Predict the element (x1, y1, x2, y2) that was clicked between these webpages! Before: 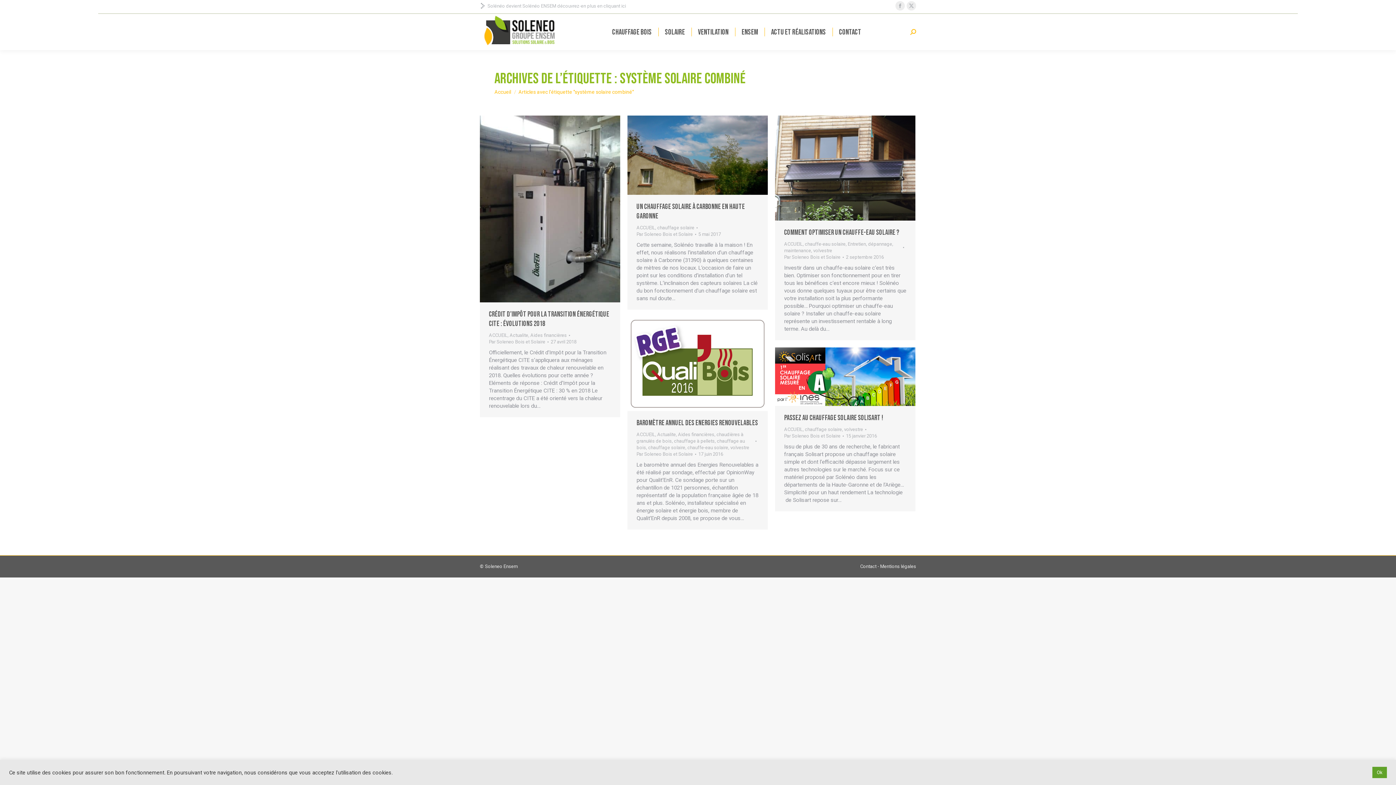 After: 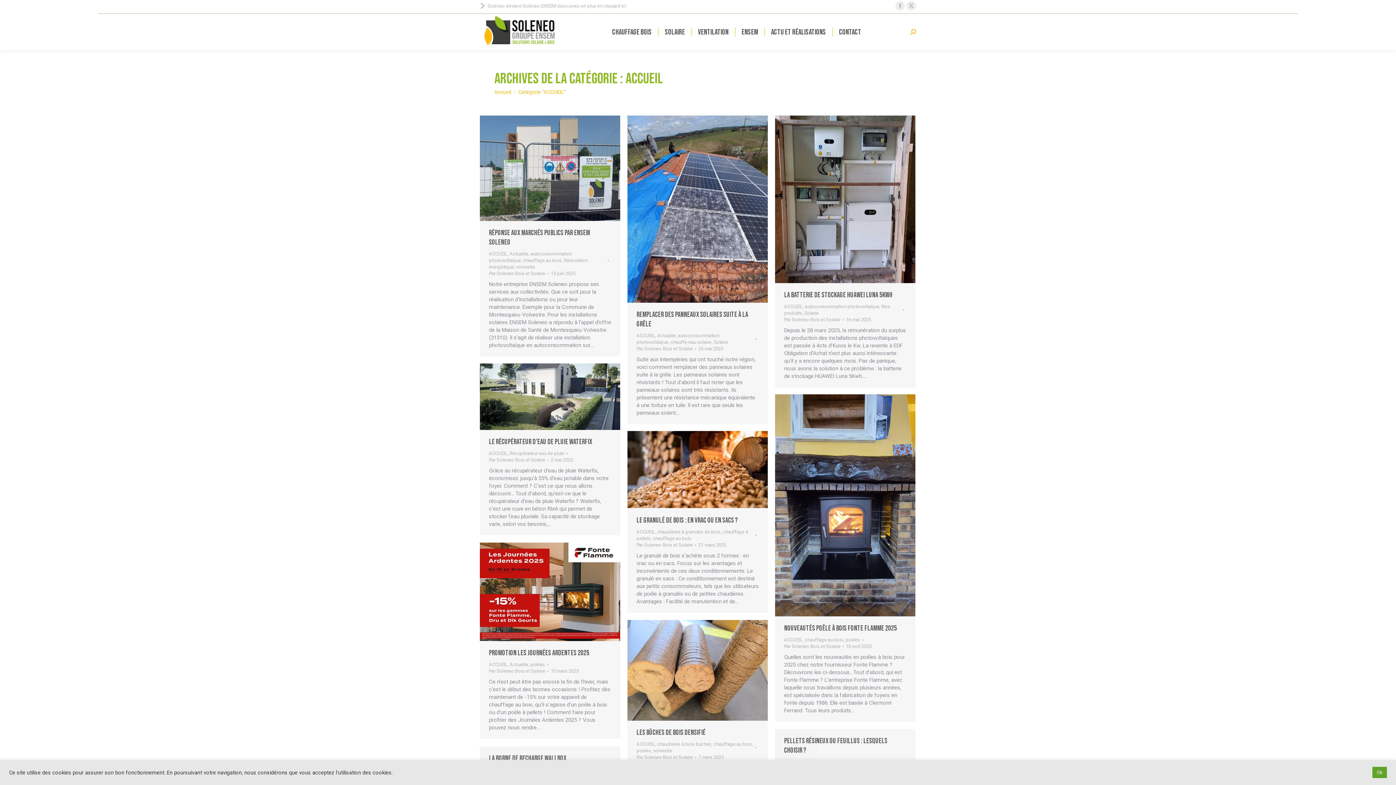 Action: bbox: (784, 241, 802, 246) label: ACCUEIL